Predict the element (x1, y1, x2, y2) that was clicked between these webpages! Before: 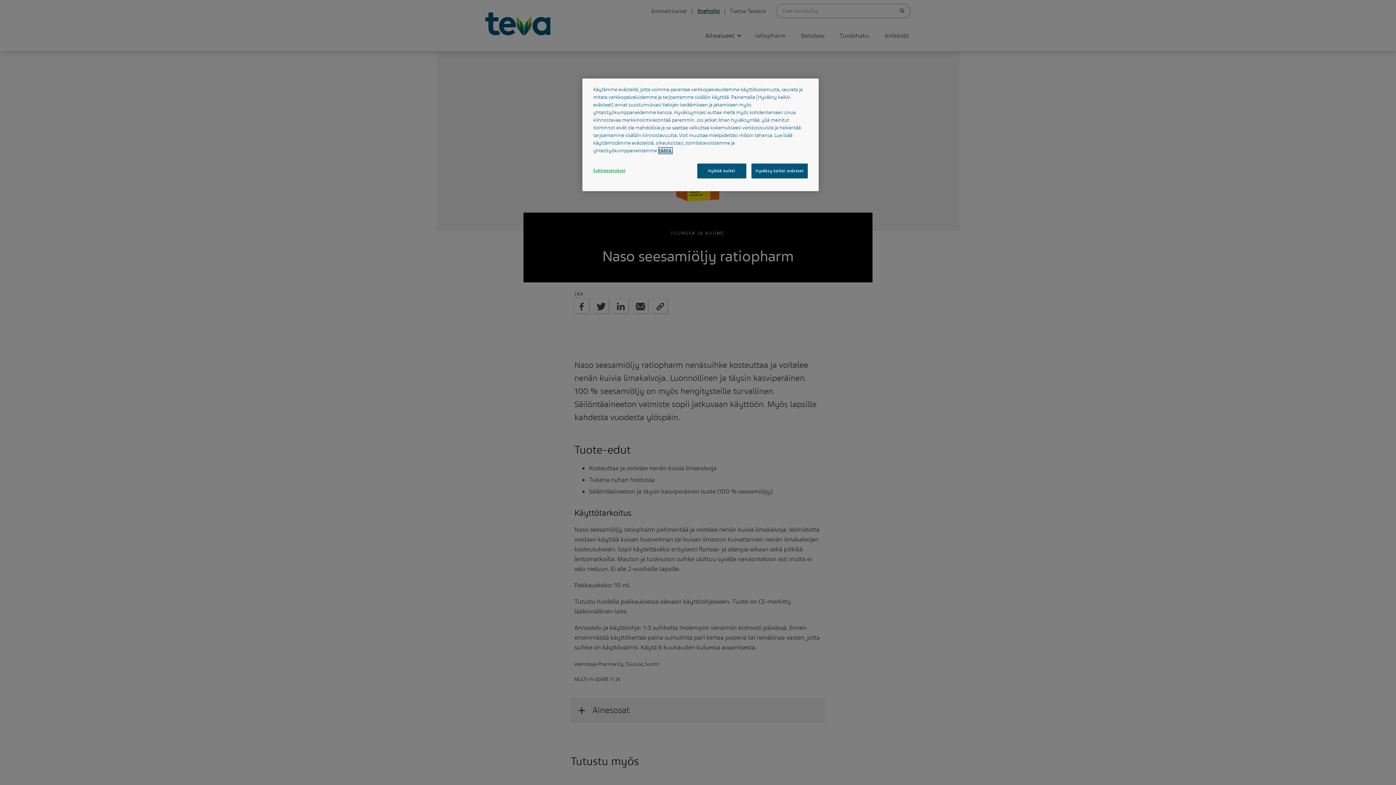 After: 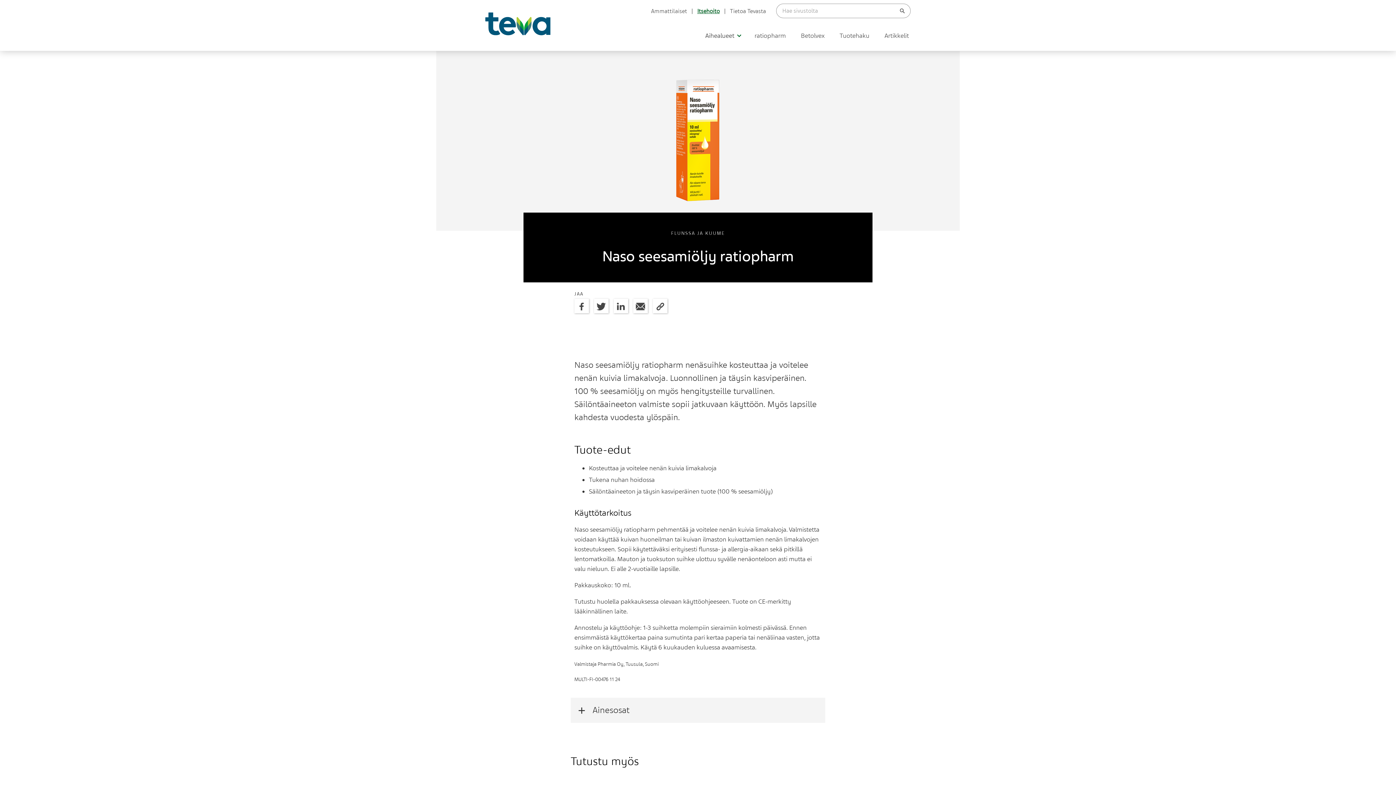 Action: bbox: (697, 163, 746, 178) label: Hylkää kaikki